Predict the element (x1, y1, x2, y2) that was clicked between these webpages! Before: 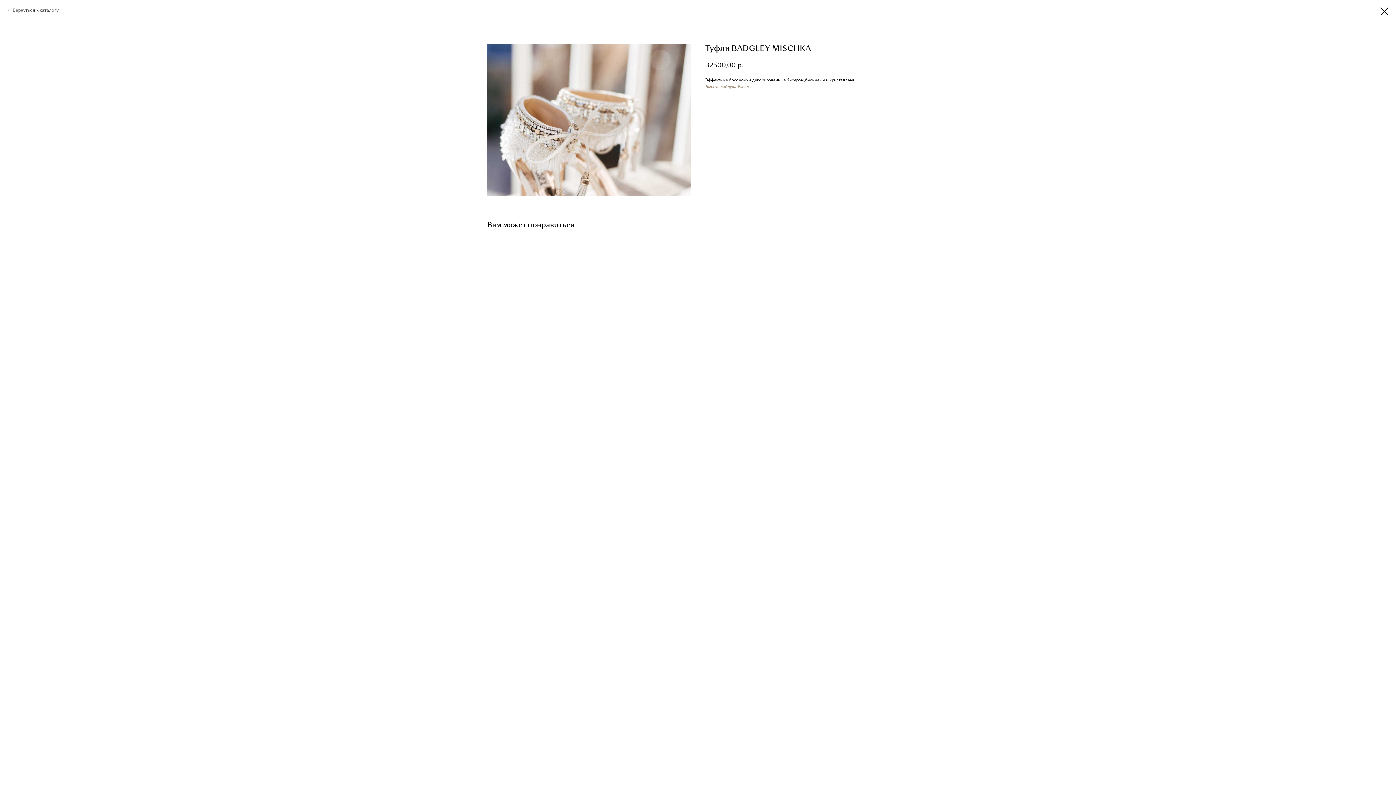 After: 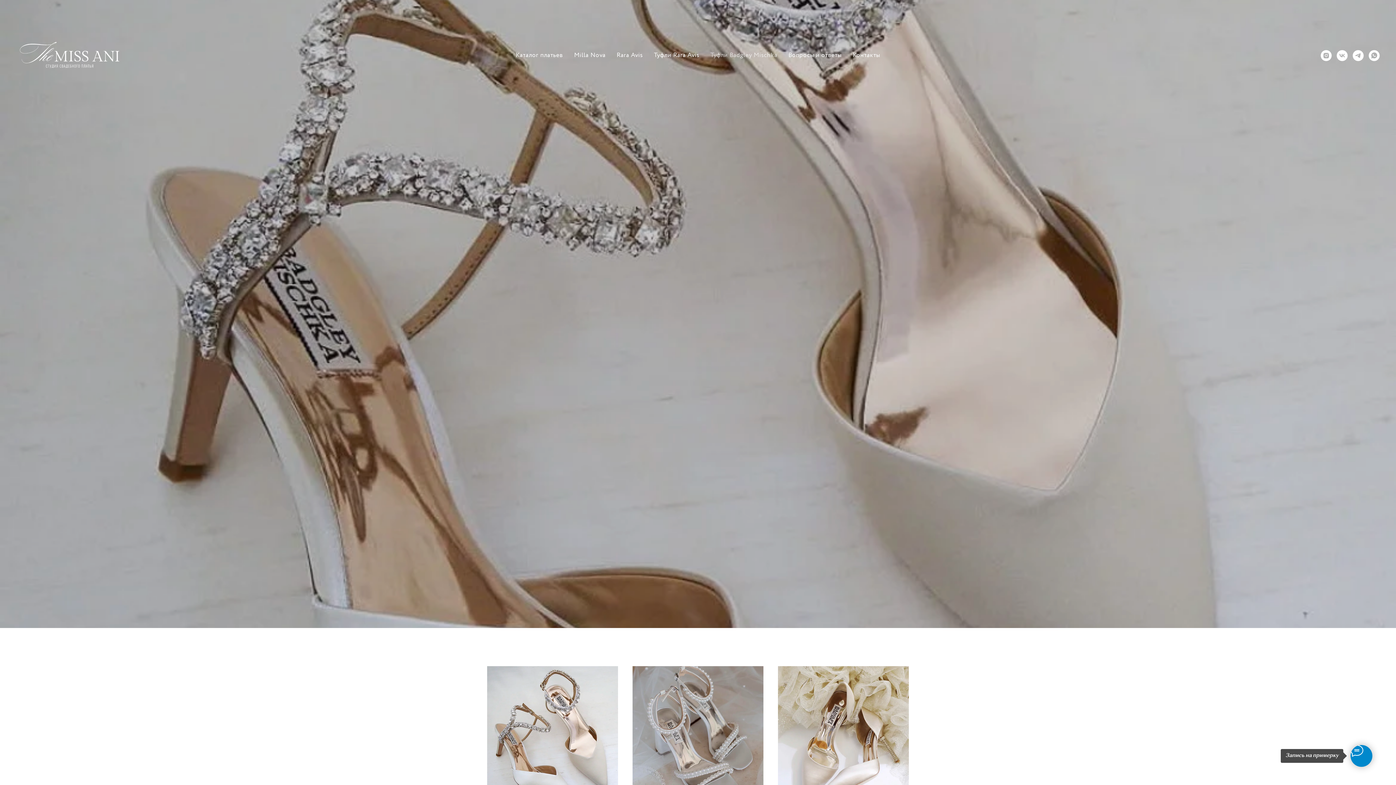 Action: bbox: (7, 7, 58, 13) label: Вернуться к каталогу